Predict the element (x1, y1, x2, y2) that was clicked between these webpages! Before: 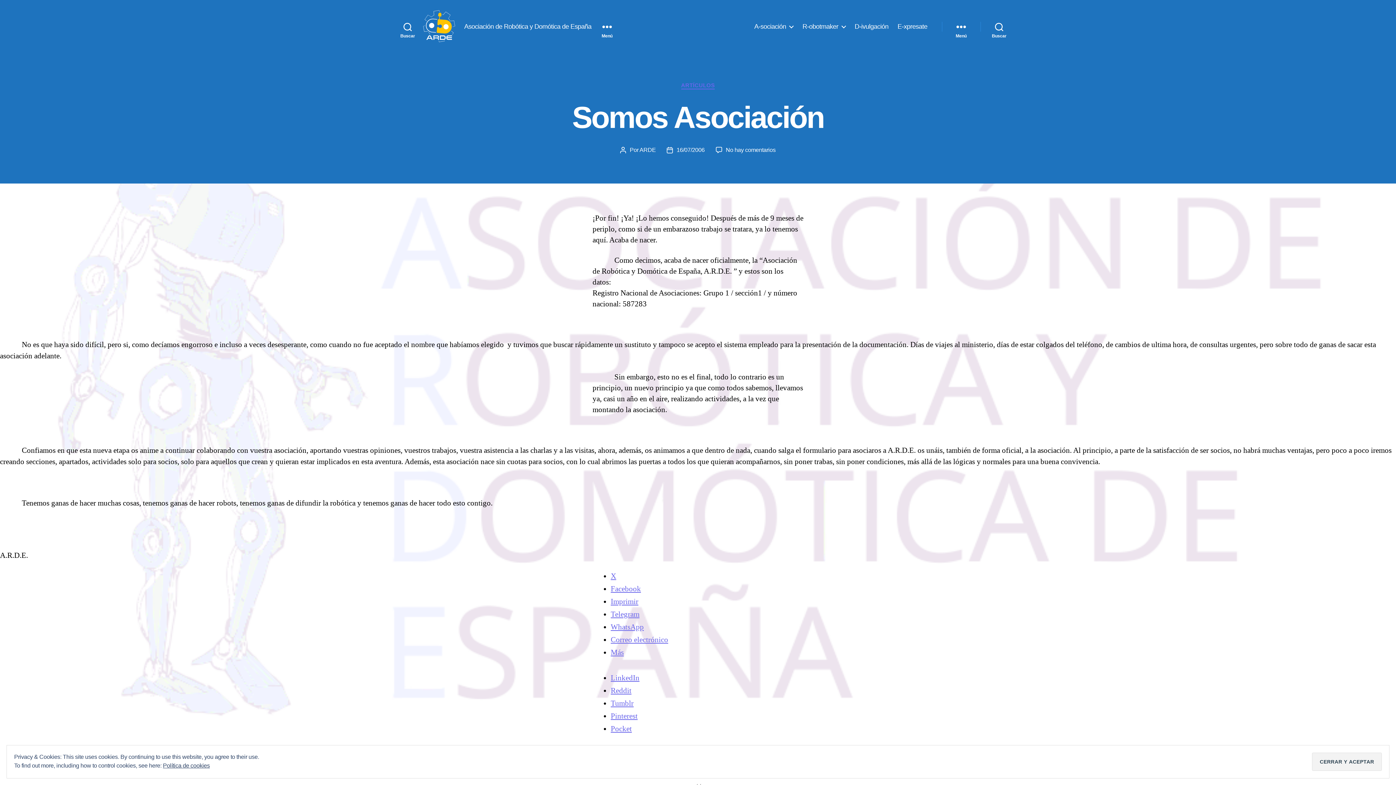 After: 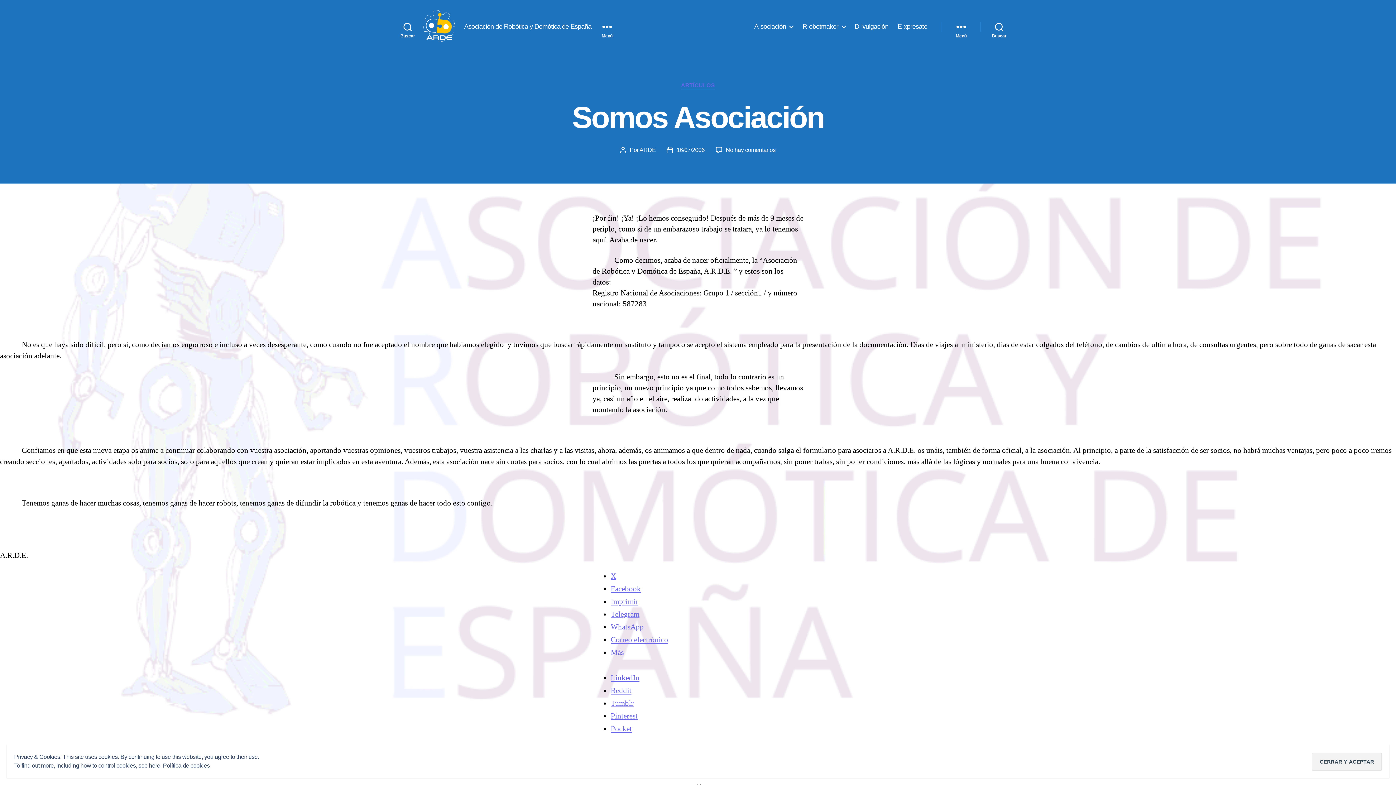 Action: label: WhatsApp bbox: (610, 623, 644, 631)